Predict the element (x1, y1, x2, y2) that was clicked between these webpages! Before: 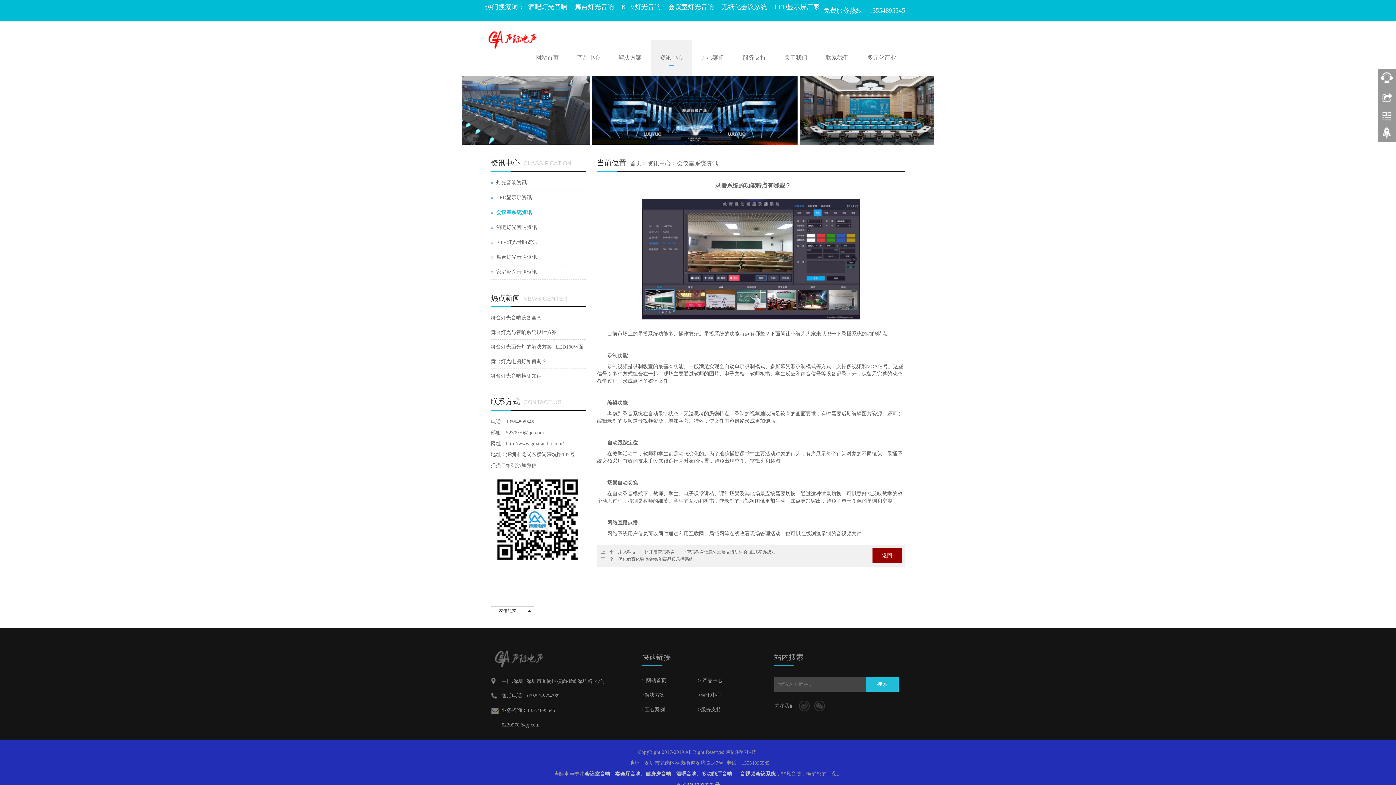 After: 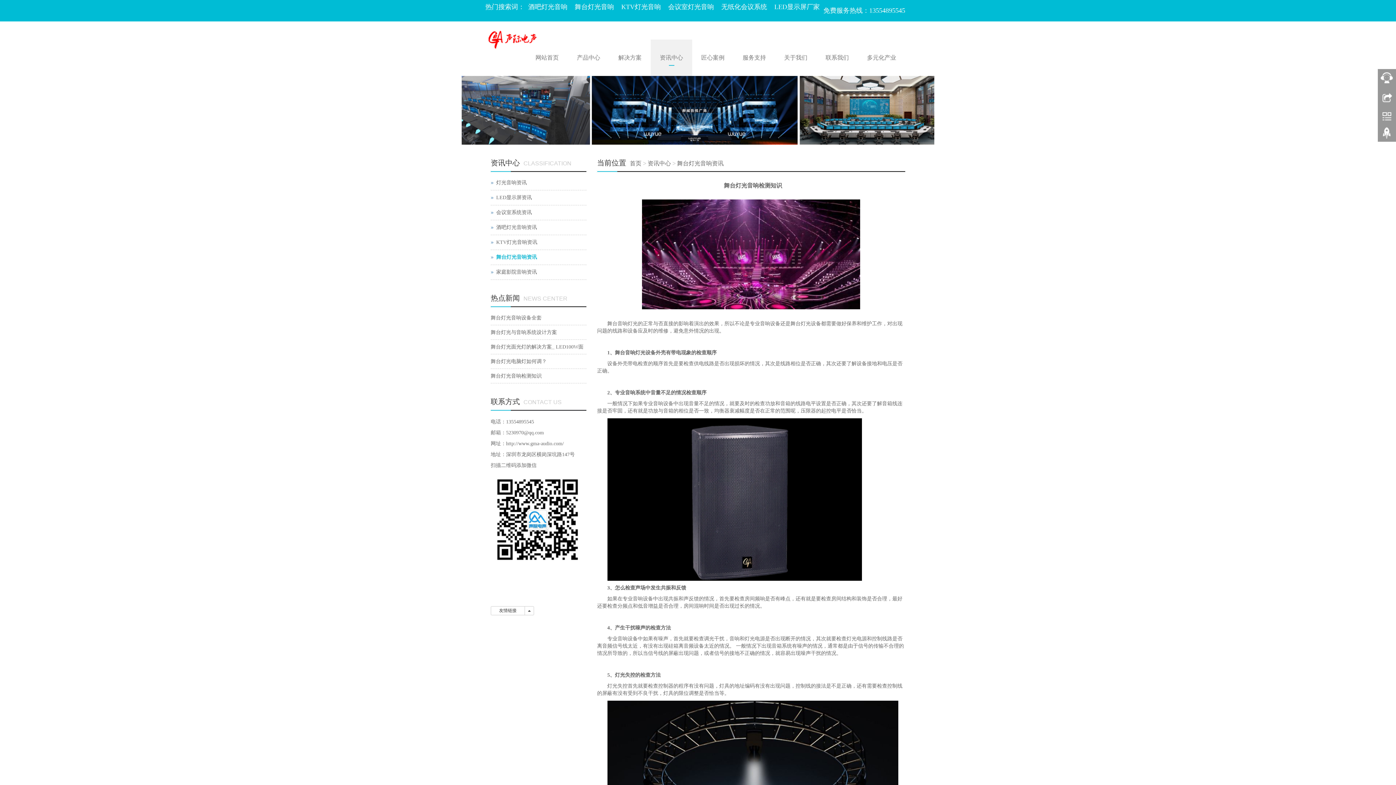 Action: label: 舞台灯光音响检测知识 bbox: (490, 373, 541, 378)